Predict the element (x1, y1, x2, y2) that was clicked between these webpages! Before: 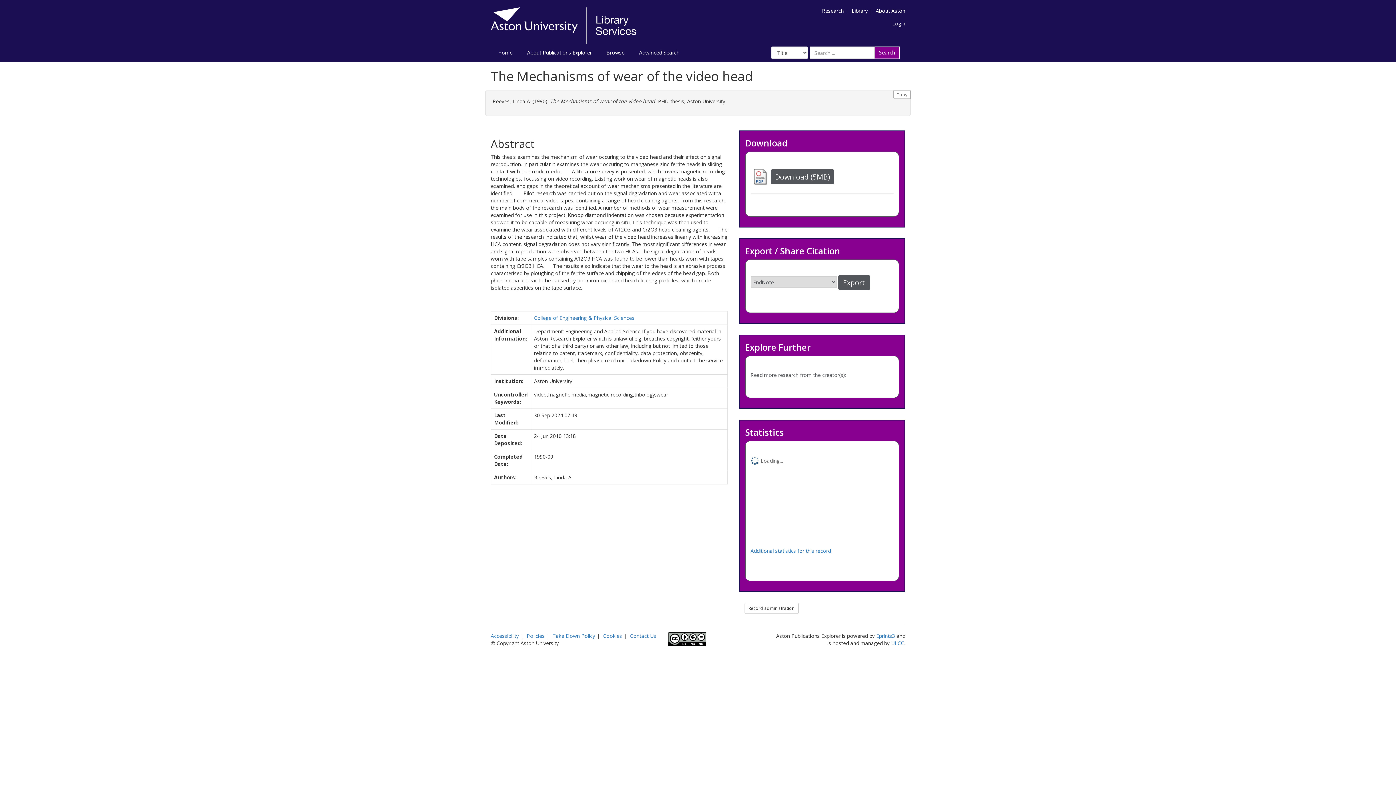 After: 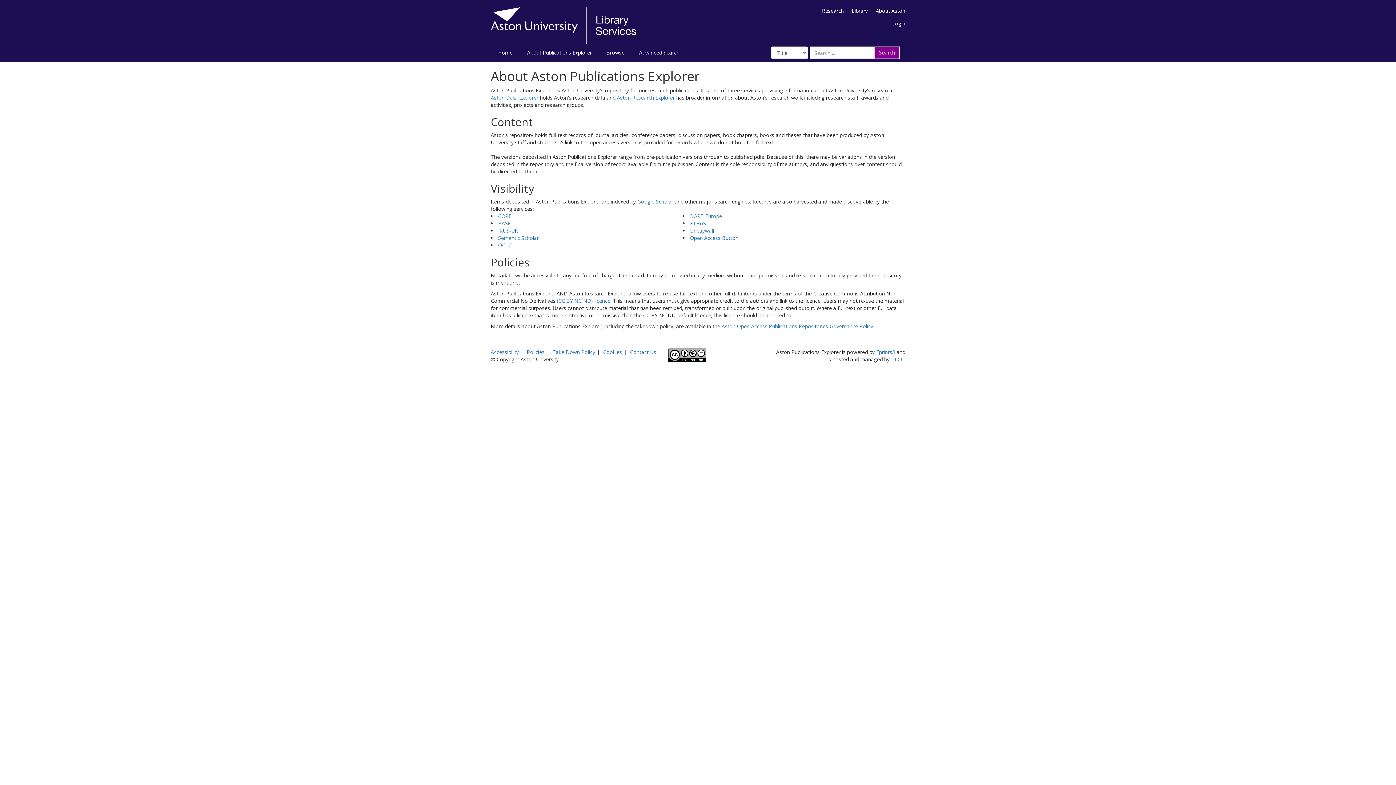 Action: bbox: (520, 43, 599, 61) label: About Publications Explorer